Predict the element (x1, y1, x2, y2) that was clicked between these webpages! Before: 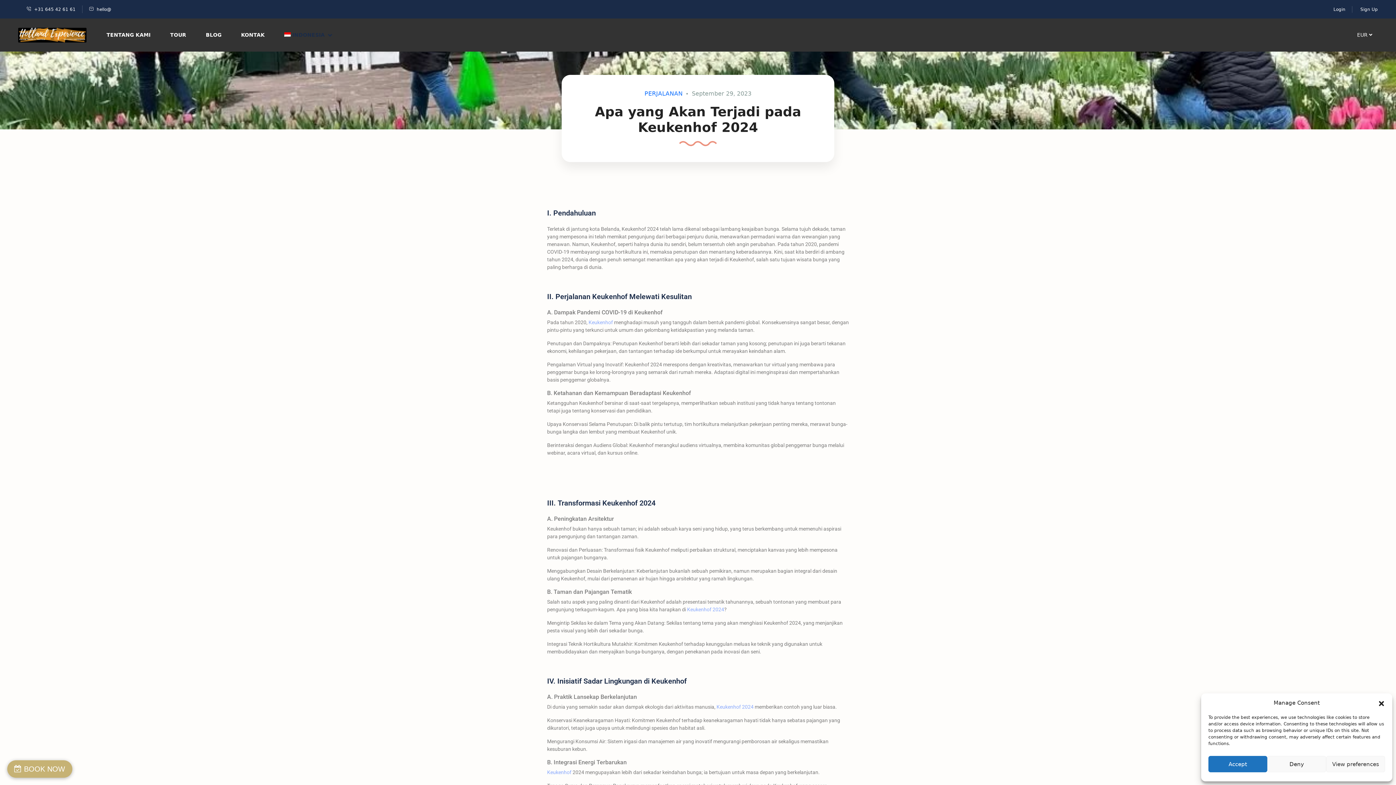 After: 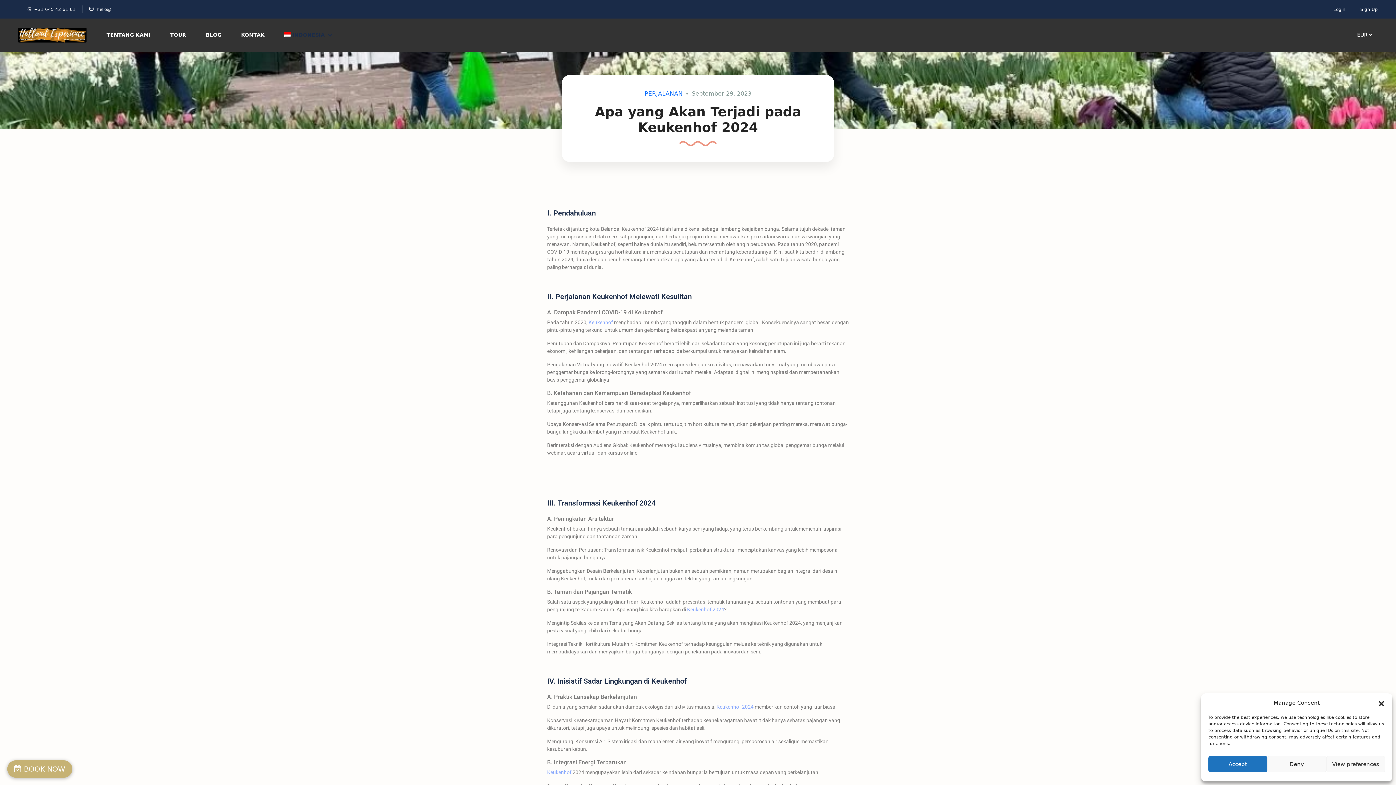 Action: label: INDONESIA bbox: (275, 18, 333, 51)